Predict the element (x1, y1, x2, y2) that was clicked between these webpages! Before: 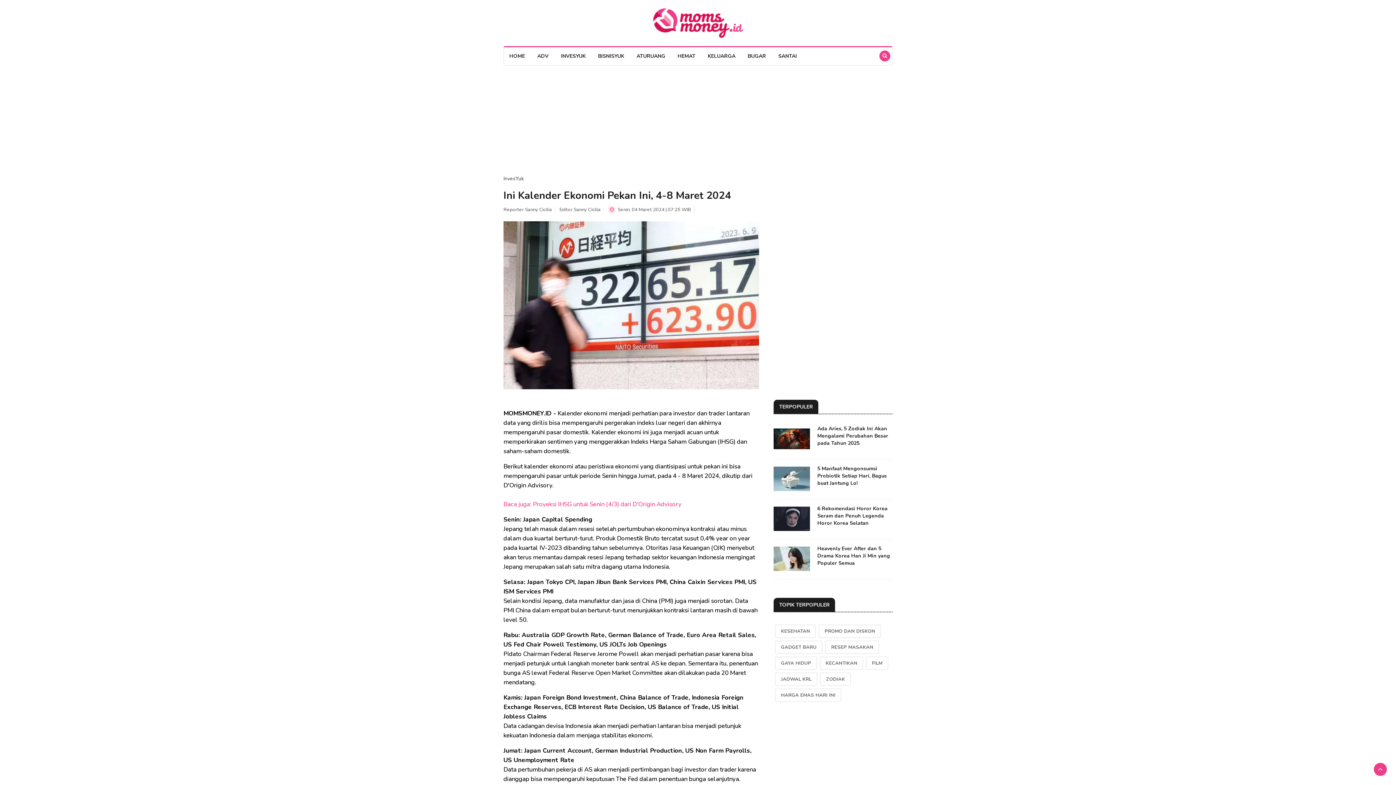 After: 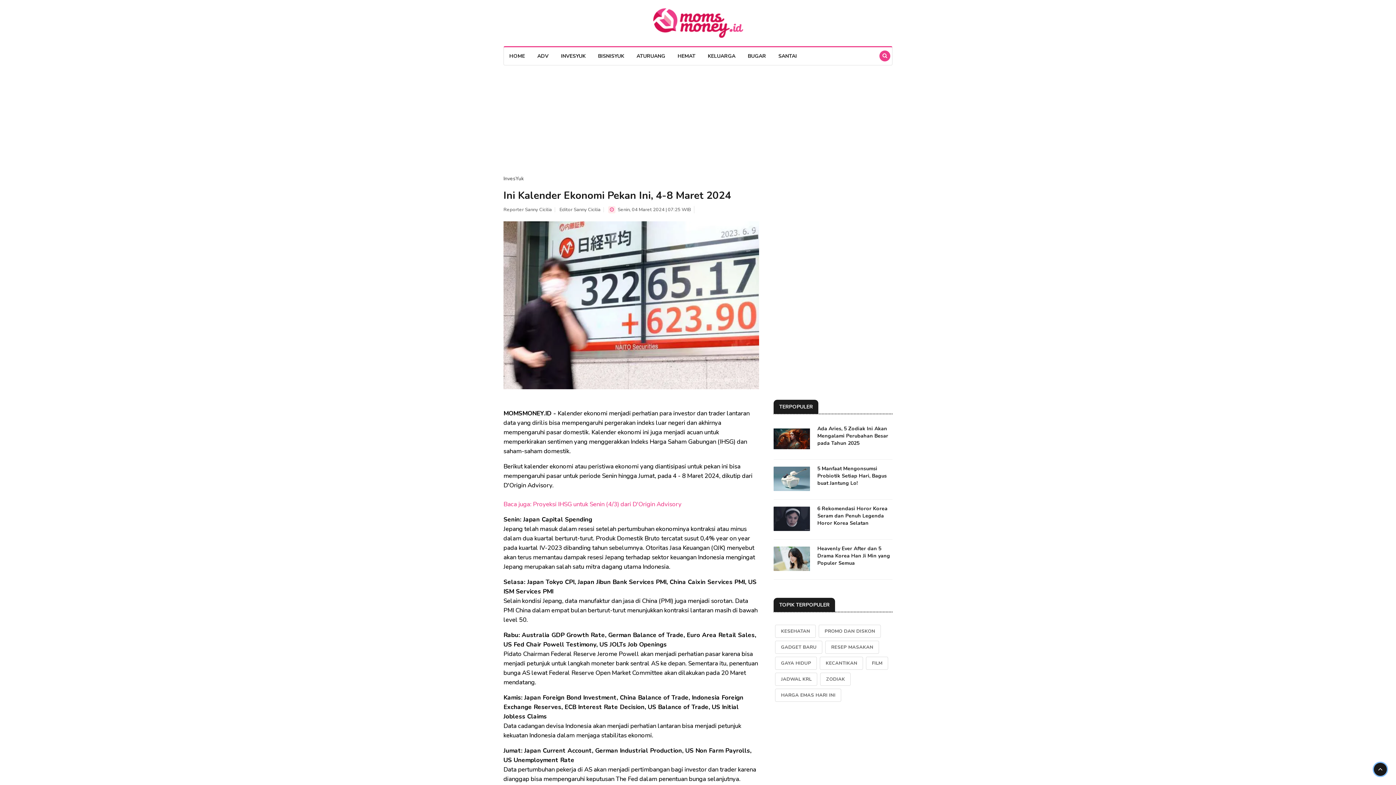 Action: bbox: (1374, 763, 1387, 776)